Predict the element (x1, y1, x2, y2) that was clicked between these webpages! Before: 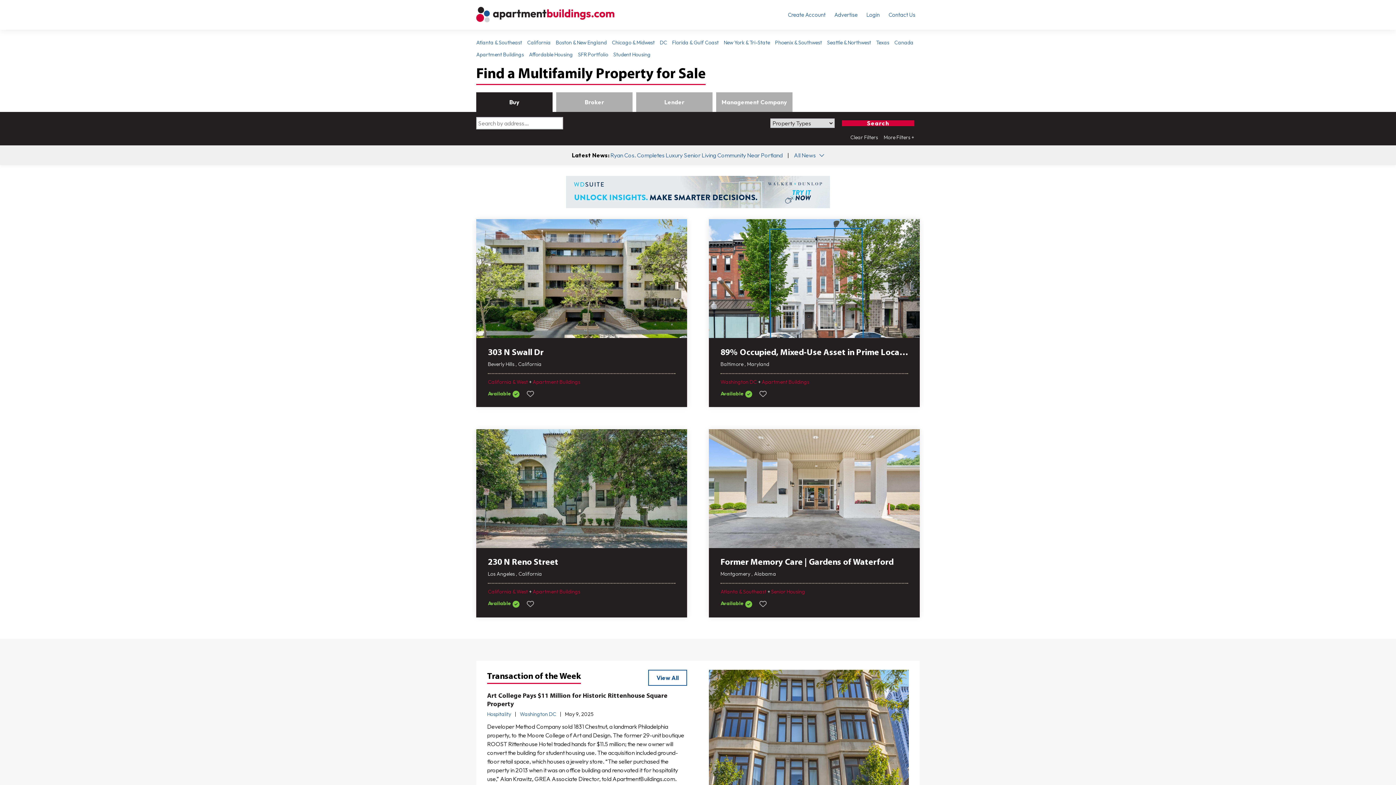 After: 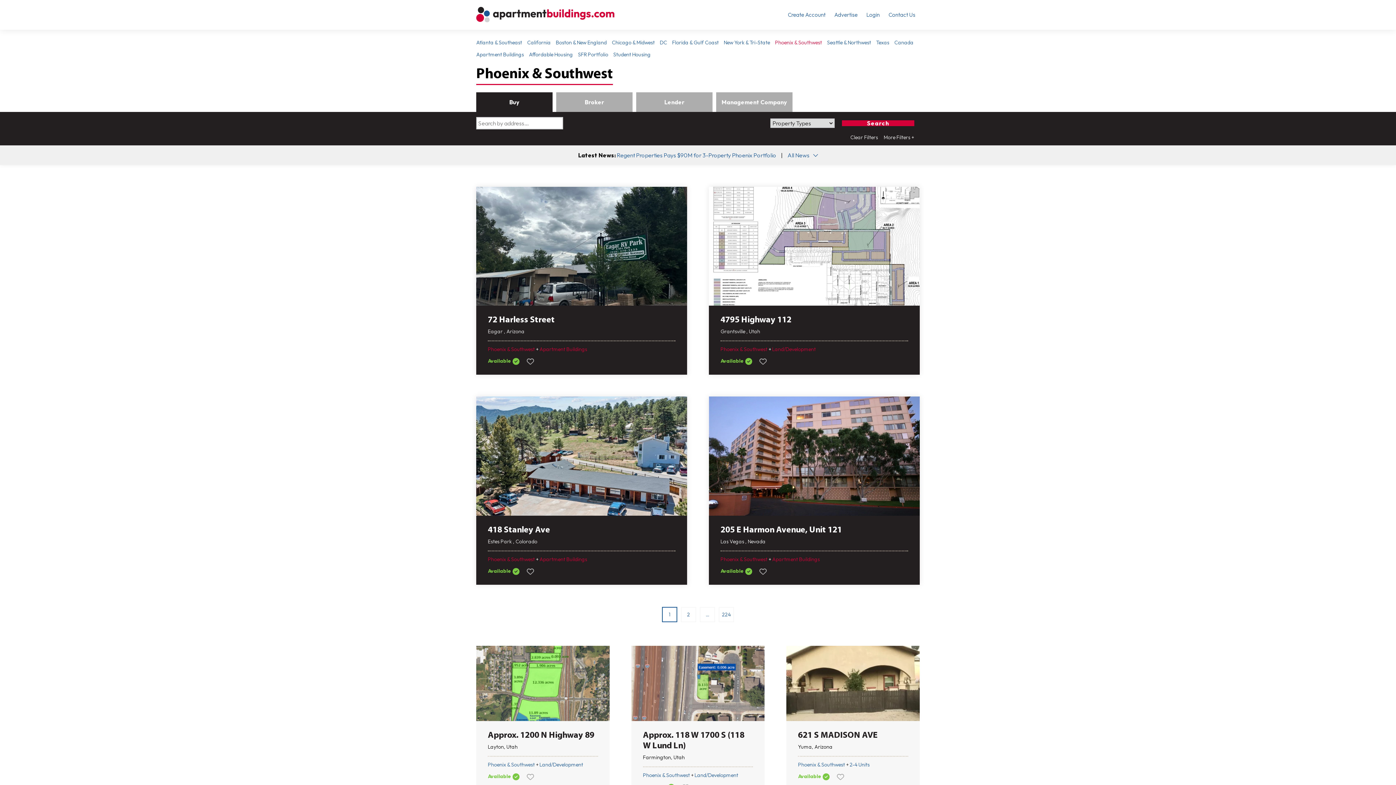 Action: bbox: (775, 39, 822, 45) label: Phoenix & Southwest